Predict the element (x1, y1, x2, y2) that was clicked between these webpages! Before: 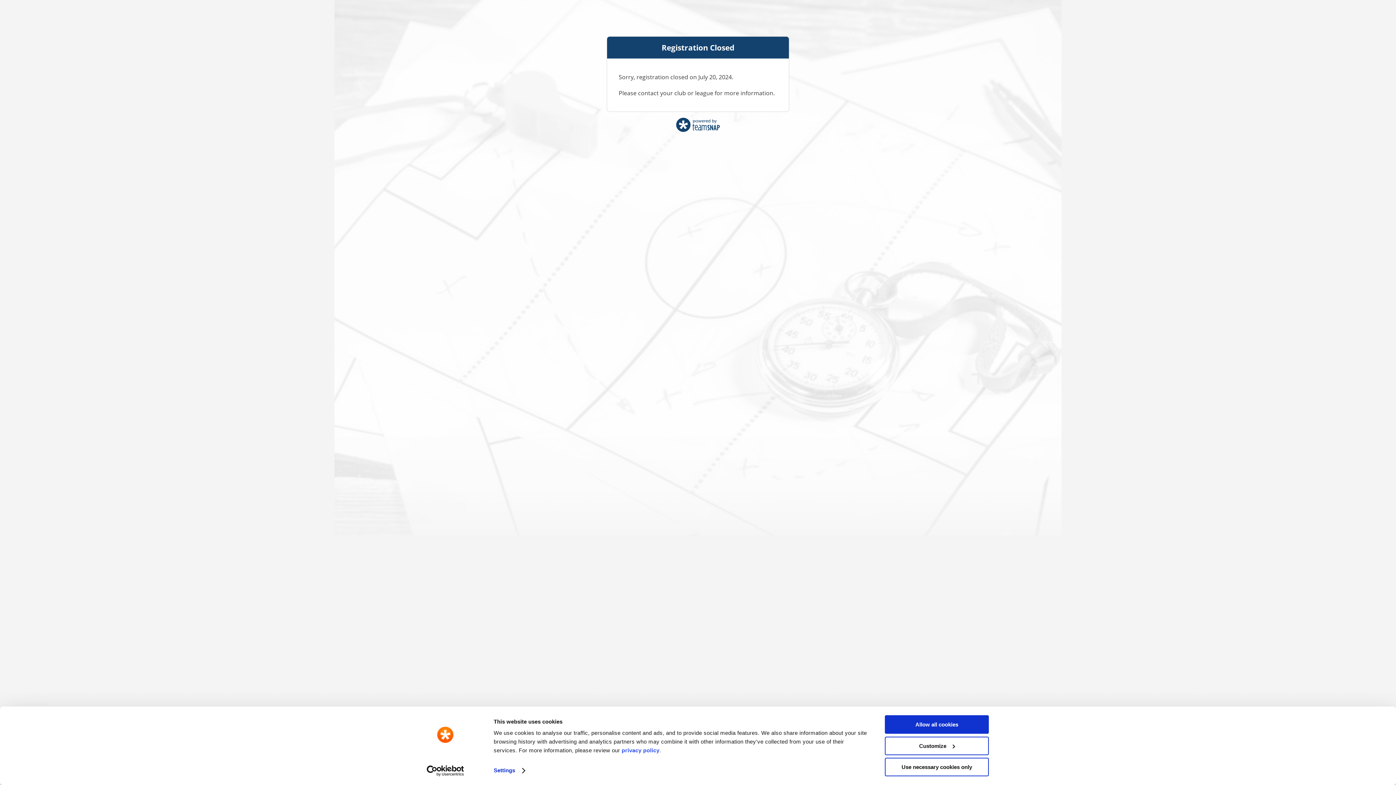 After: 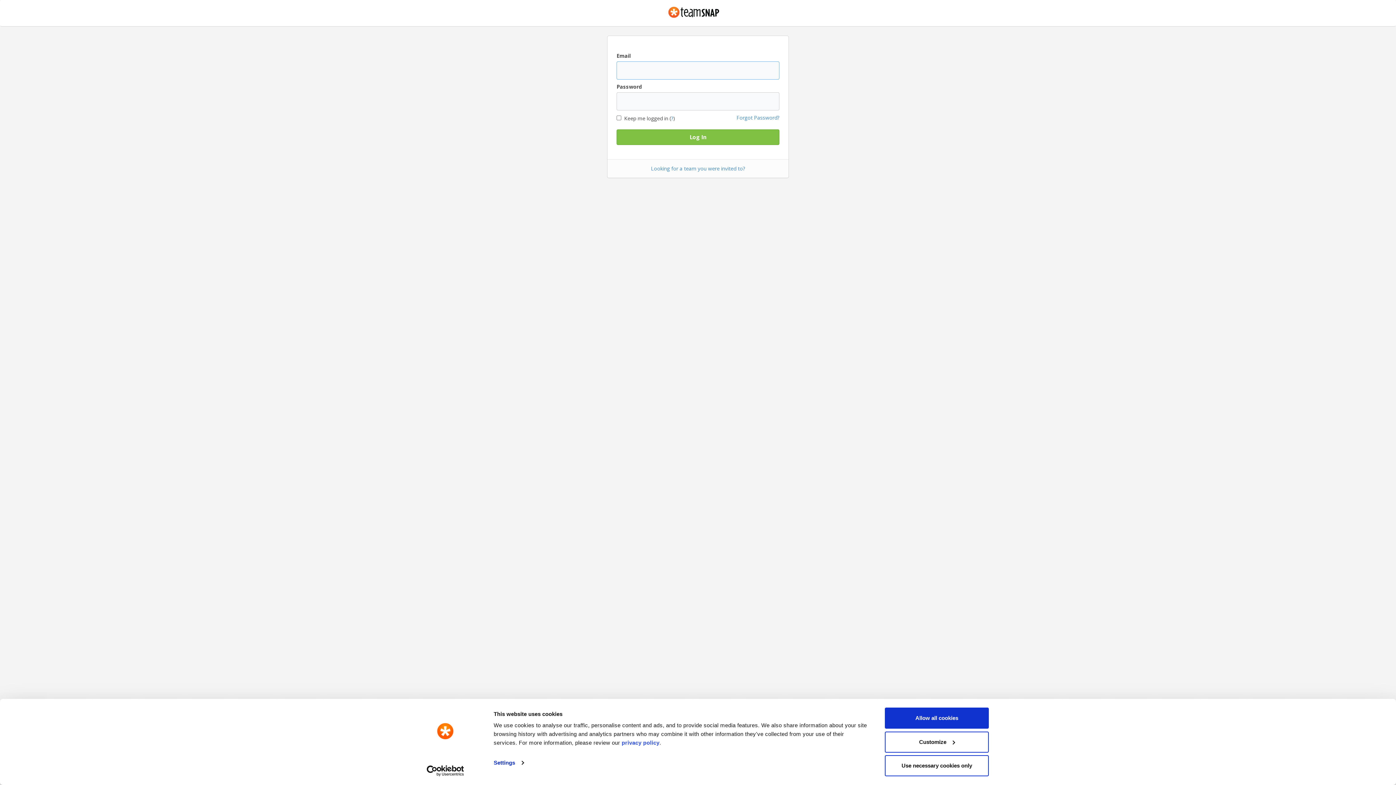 Action: bbox: (676, 125, 720, 133)